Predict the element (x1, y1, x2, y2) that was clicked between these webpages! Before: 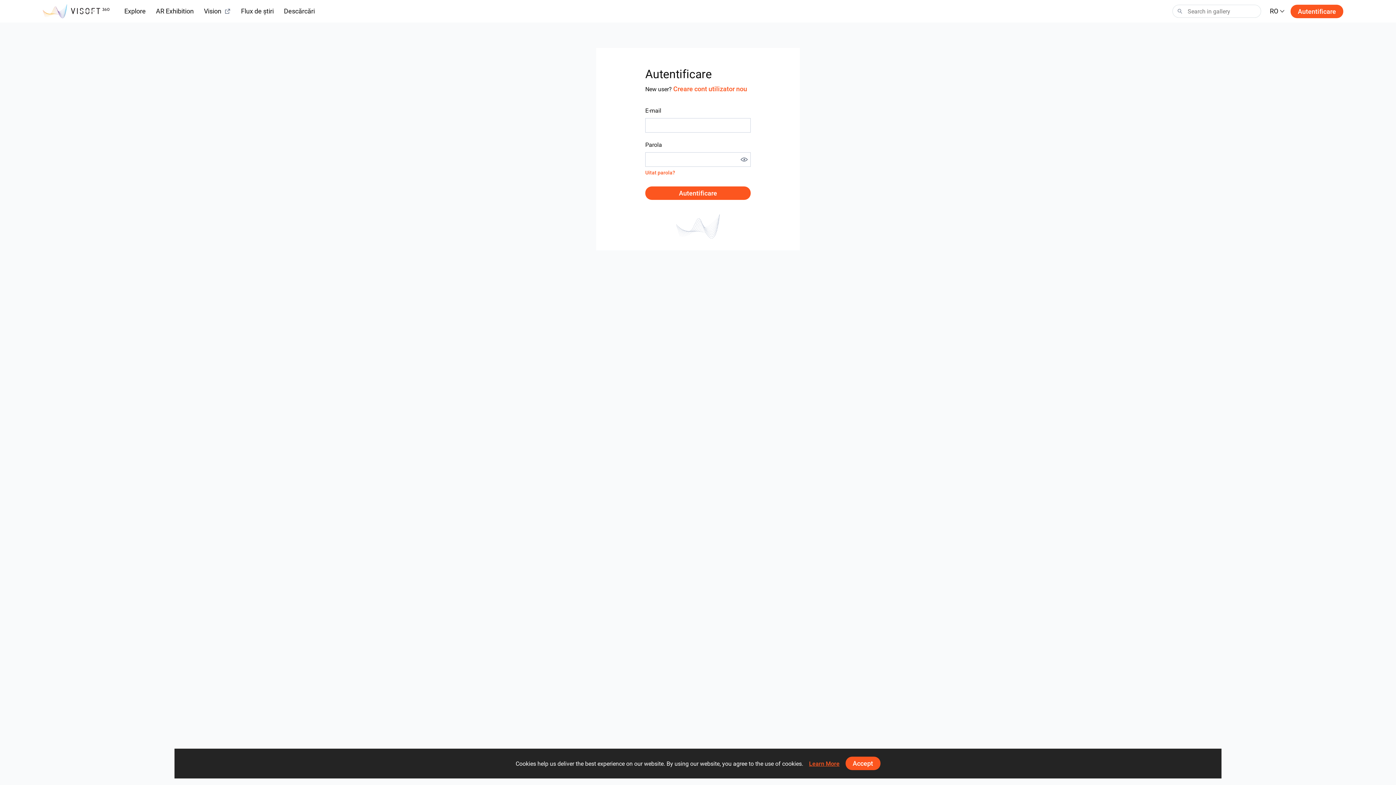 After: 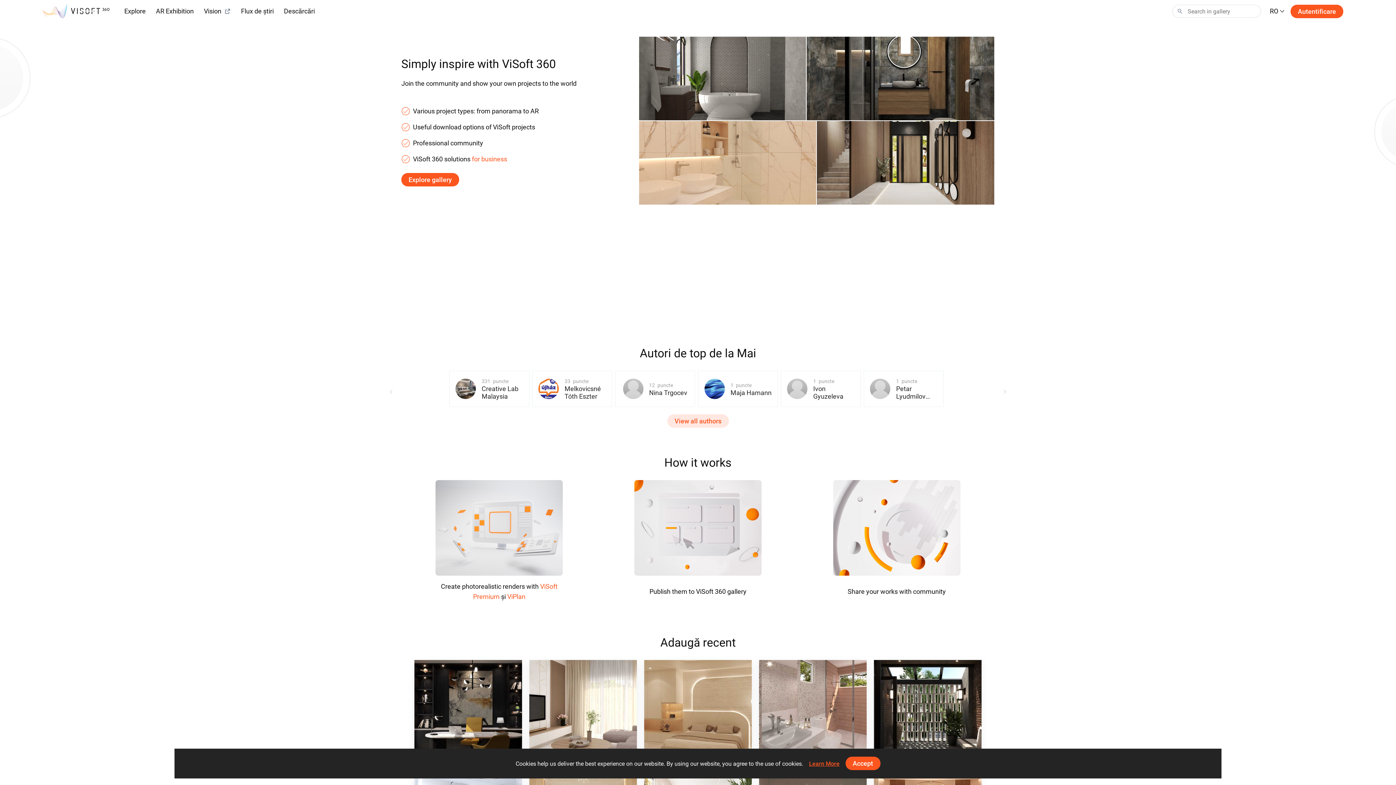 Action: bbox: (41, 3, 112, 19)